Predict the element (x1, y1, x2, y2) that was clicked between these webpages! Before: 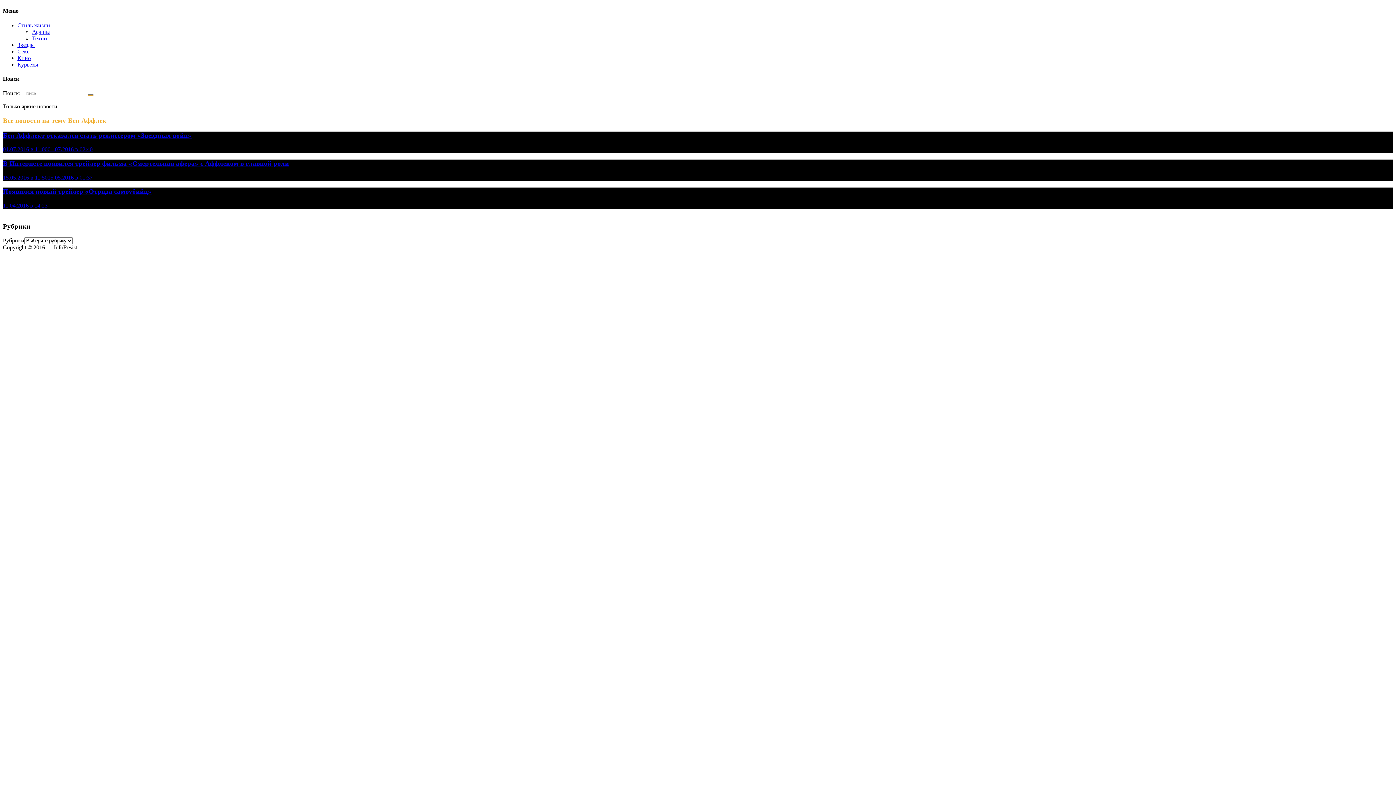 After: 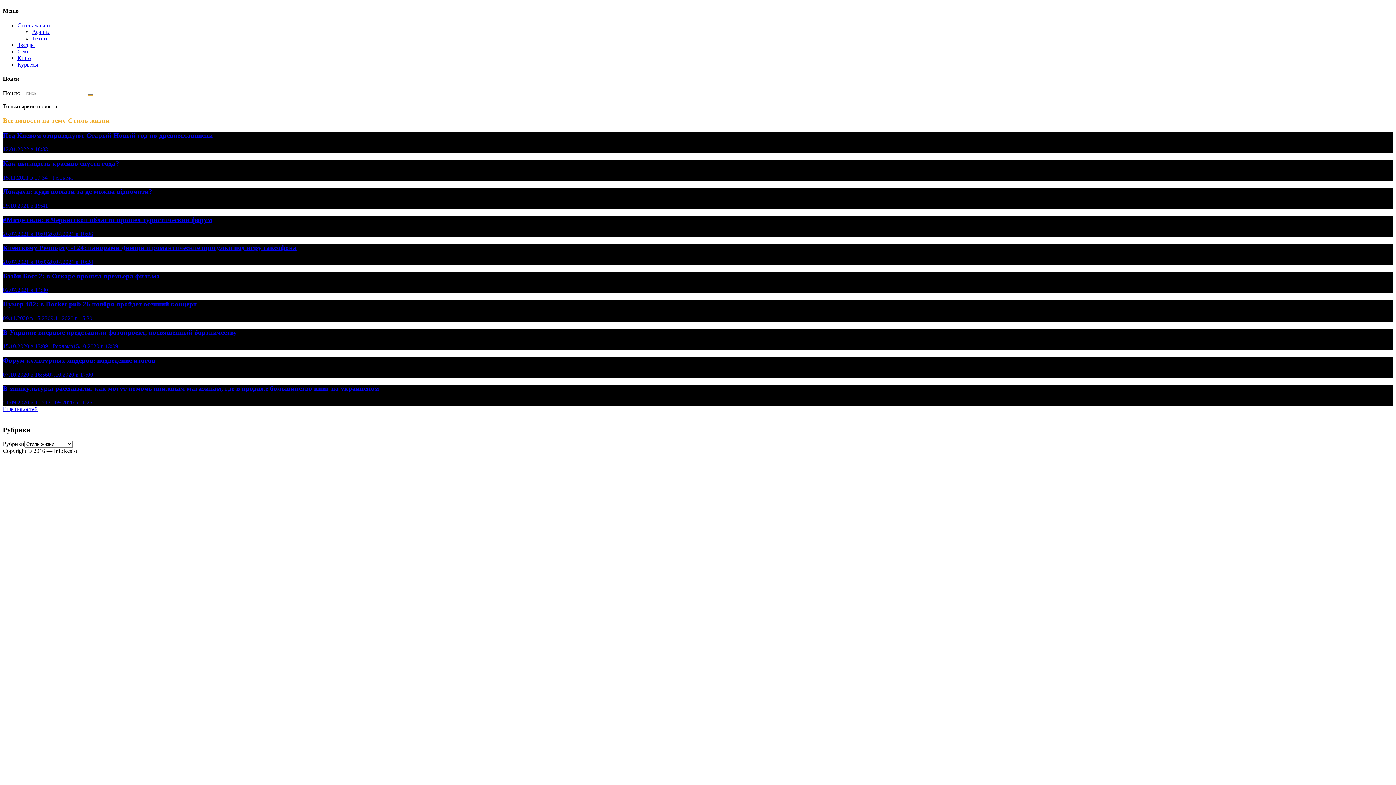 Action: label: Стиль жизни bbox: (17, 22, 50, 28)